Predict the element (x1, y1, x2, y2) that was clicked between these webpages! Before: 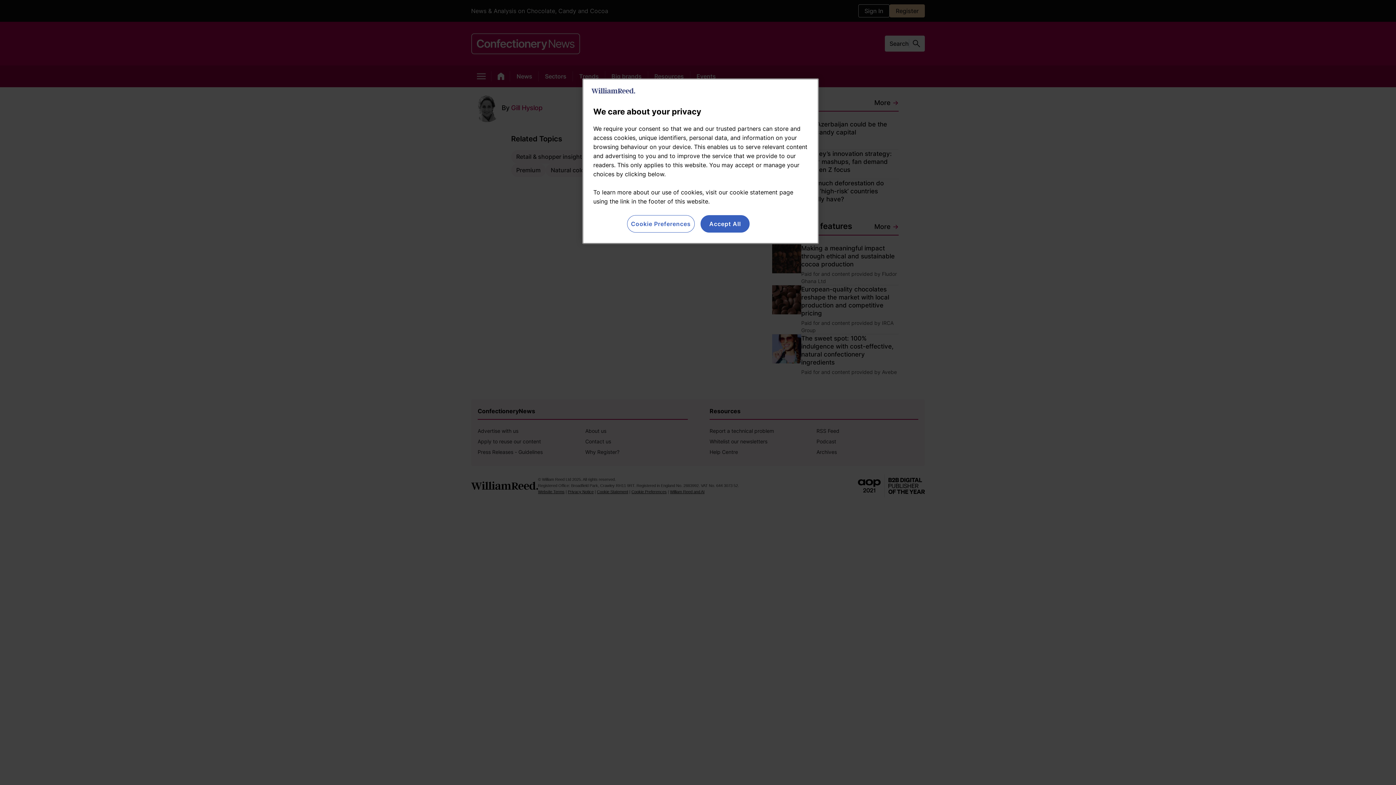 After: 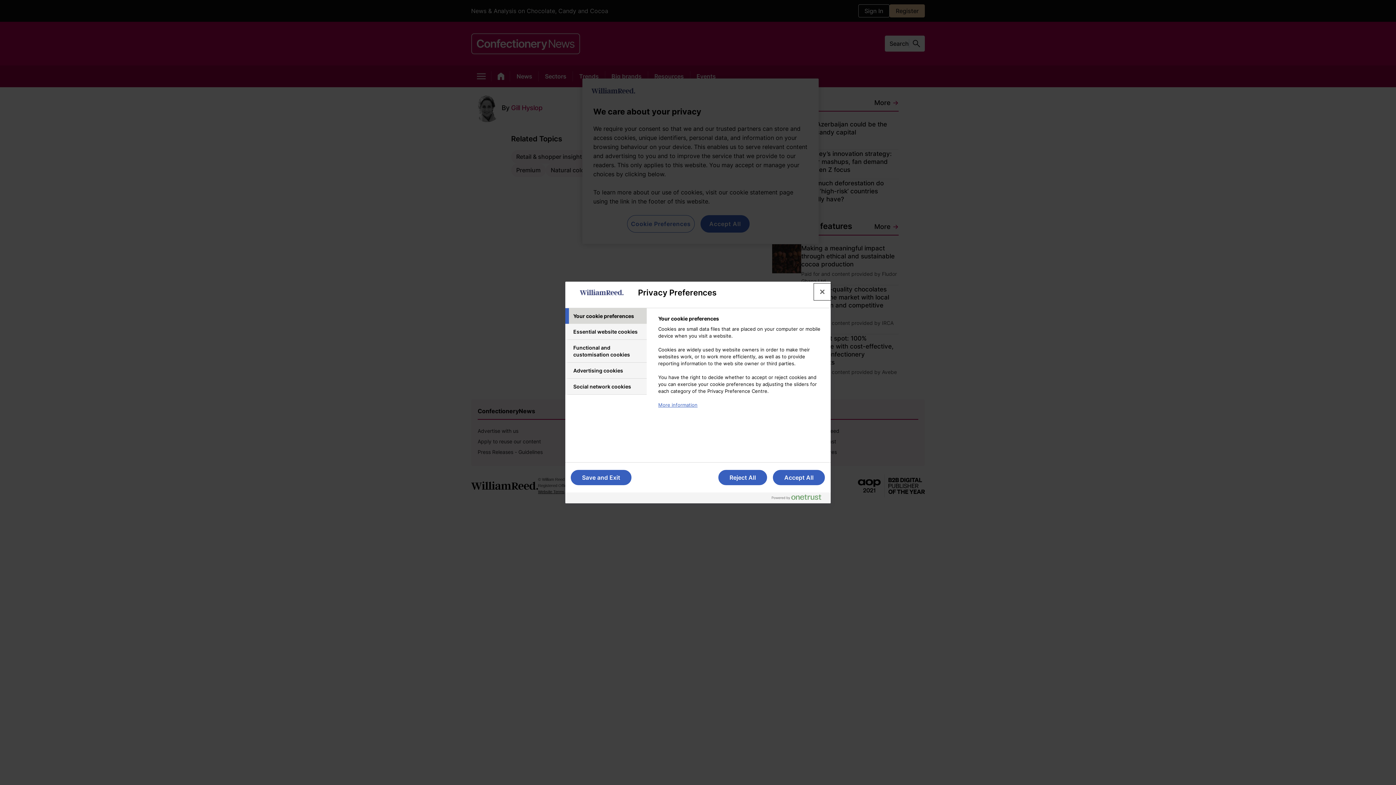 Action: label: Cookie Preferences bbox: (627, 215, 694, 232)